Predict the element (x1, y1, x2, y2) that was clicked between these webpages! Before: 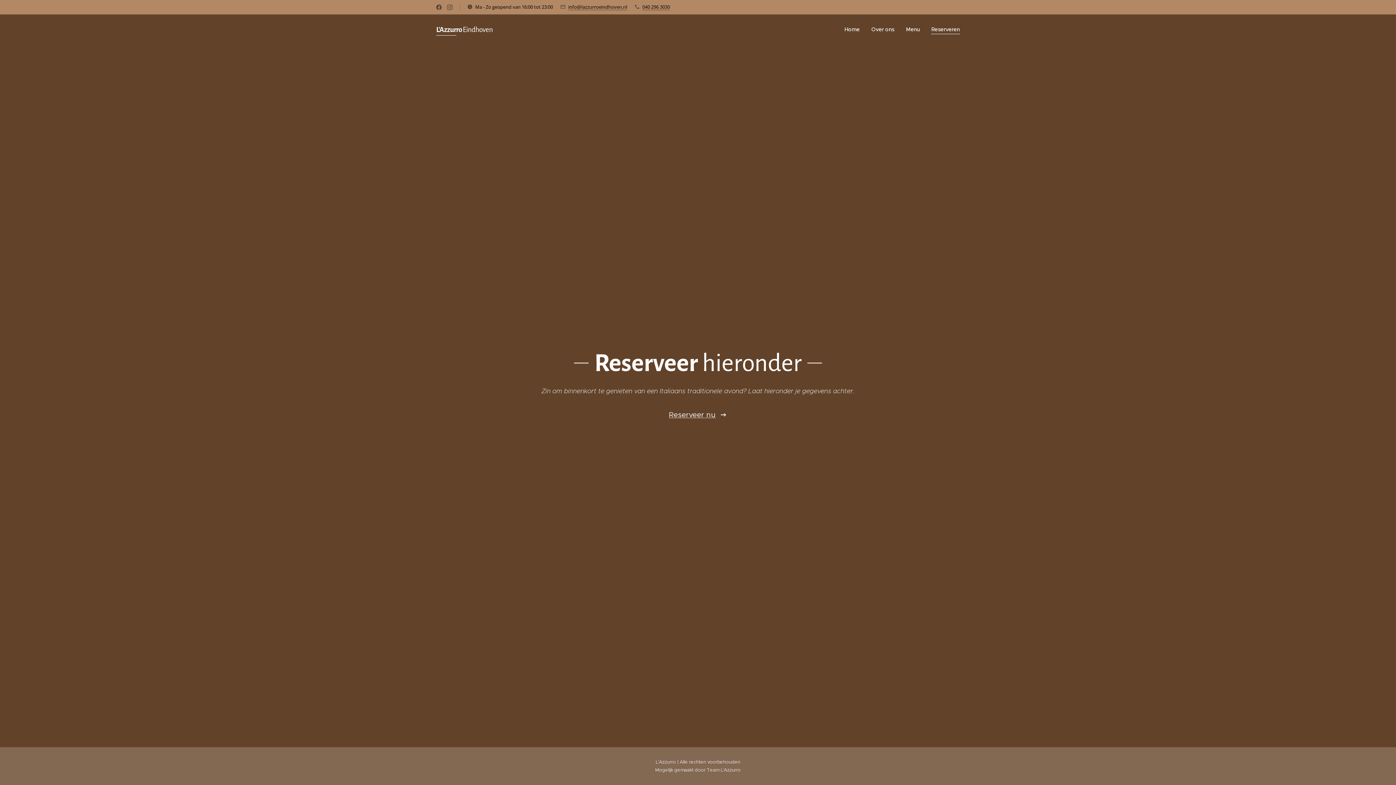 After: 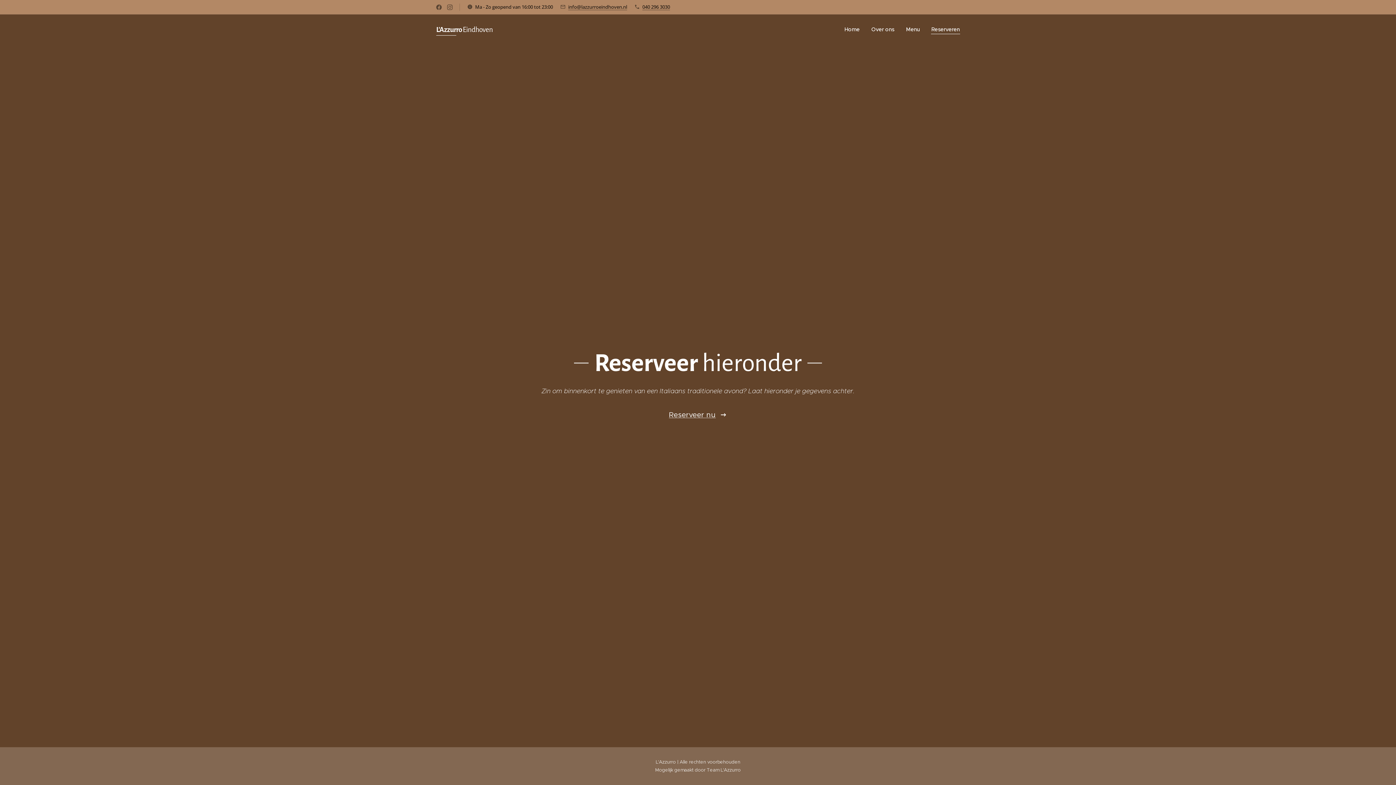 Action: bbox: (925, 20, 960, 38) label: Reserveren